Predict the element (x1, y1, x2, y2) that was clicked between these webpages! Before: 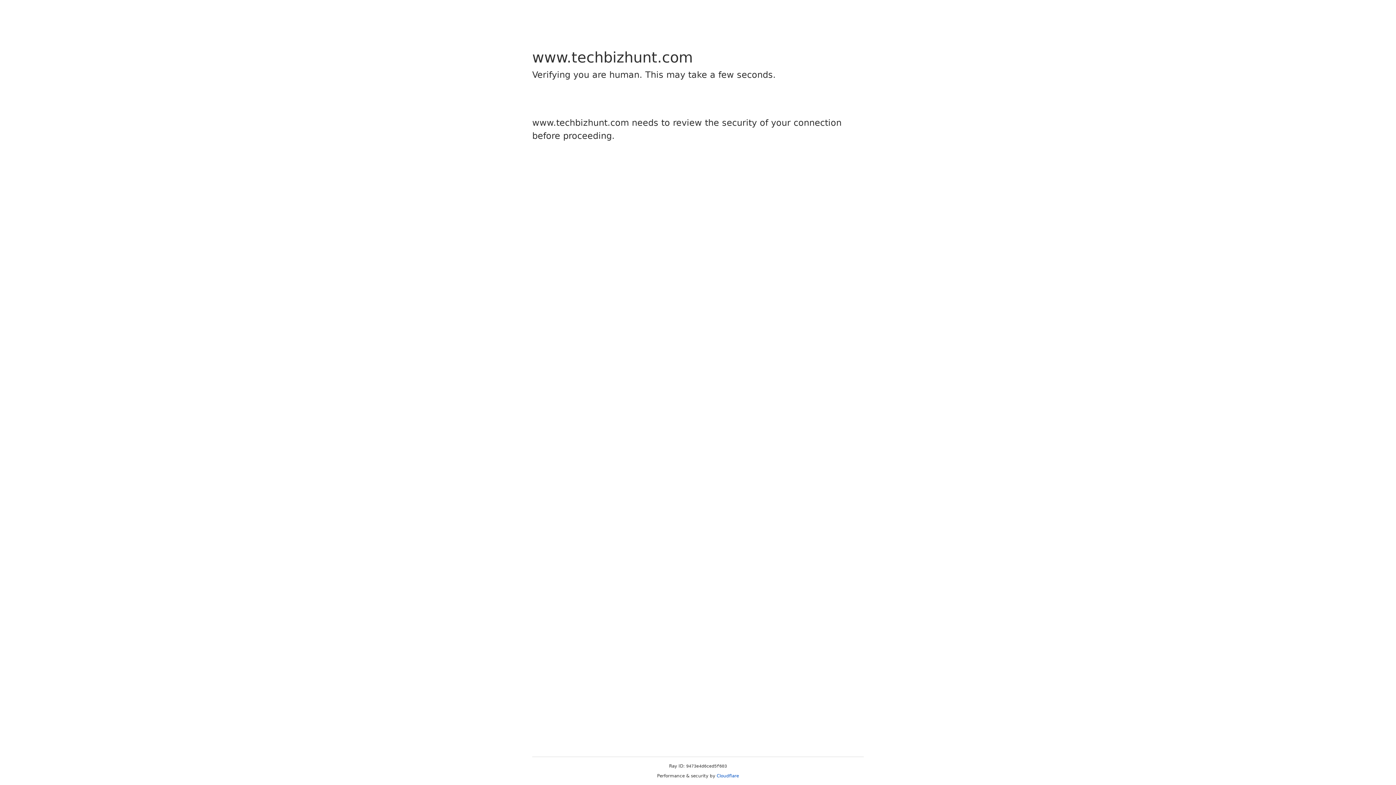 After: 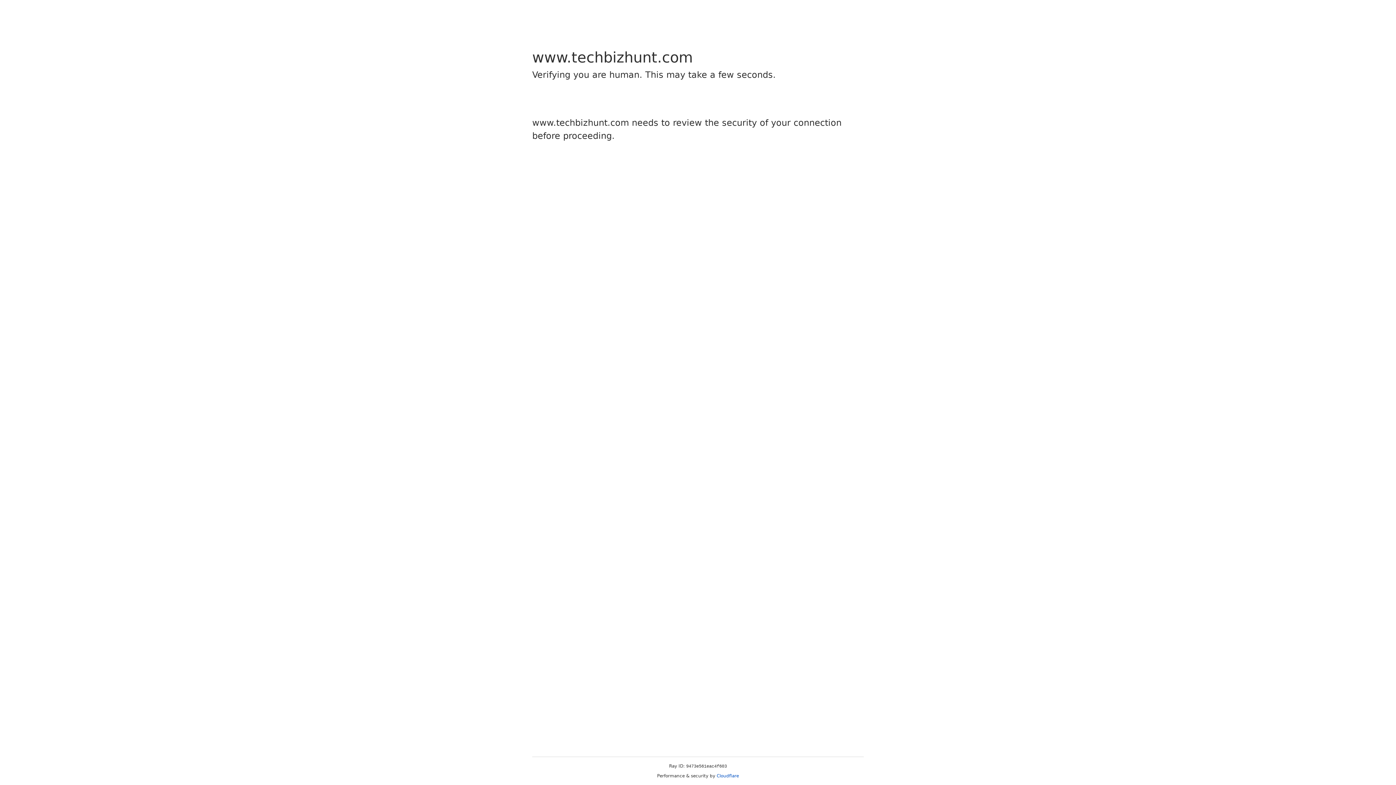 Action: label: Cloudflare bbox: (716, 773, 739, 778)